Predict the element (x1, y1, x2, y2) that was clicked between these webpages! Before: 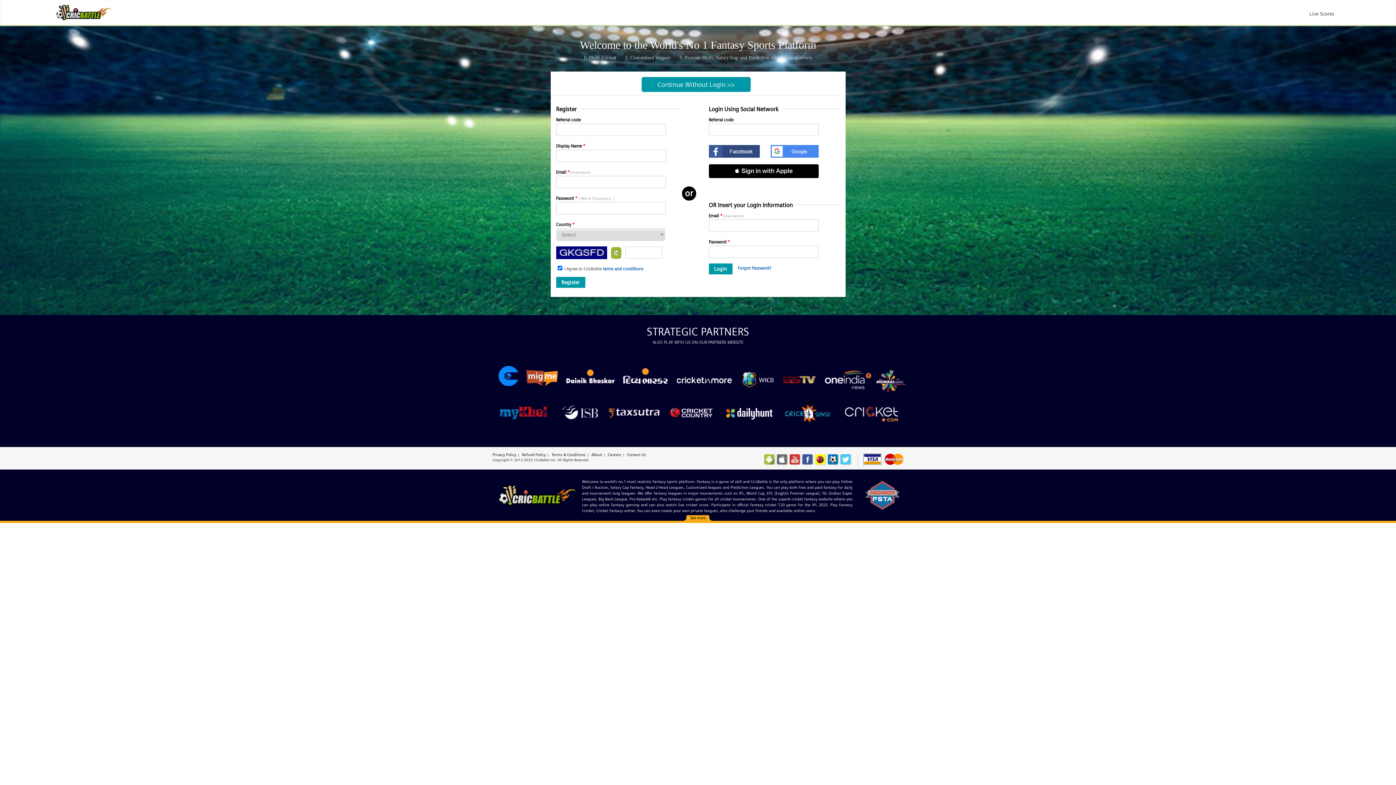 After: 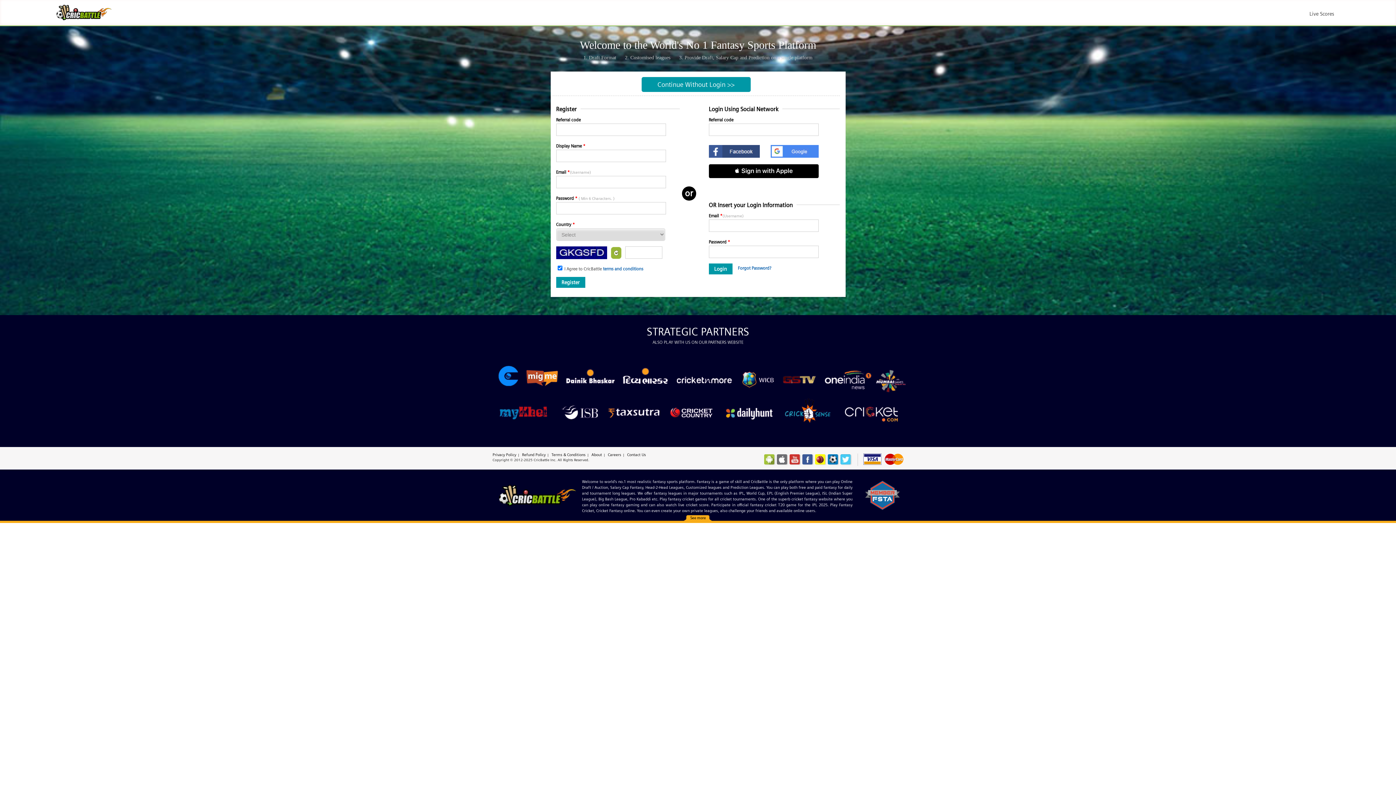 Action: bbox: (802, 454, 812, 464)